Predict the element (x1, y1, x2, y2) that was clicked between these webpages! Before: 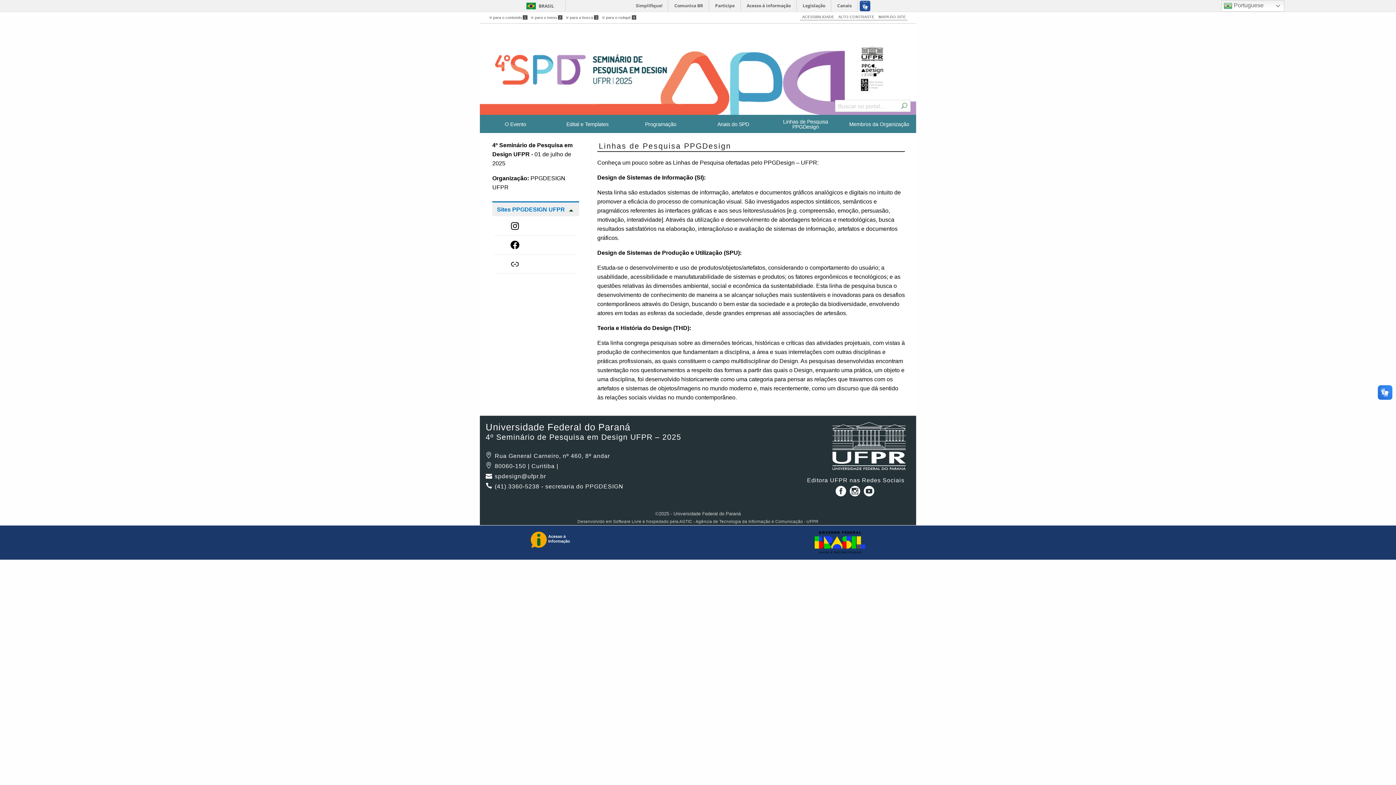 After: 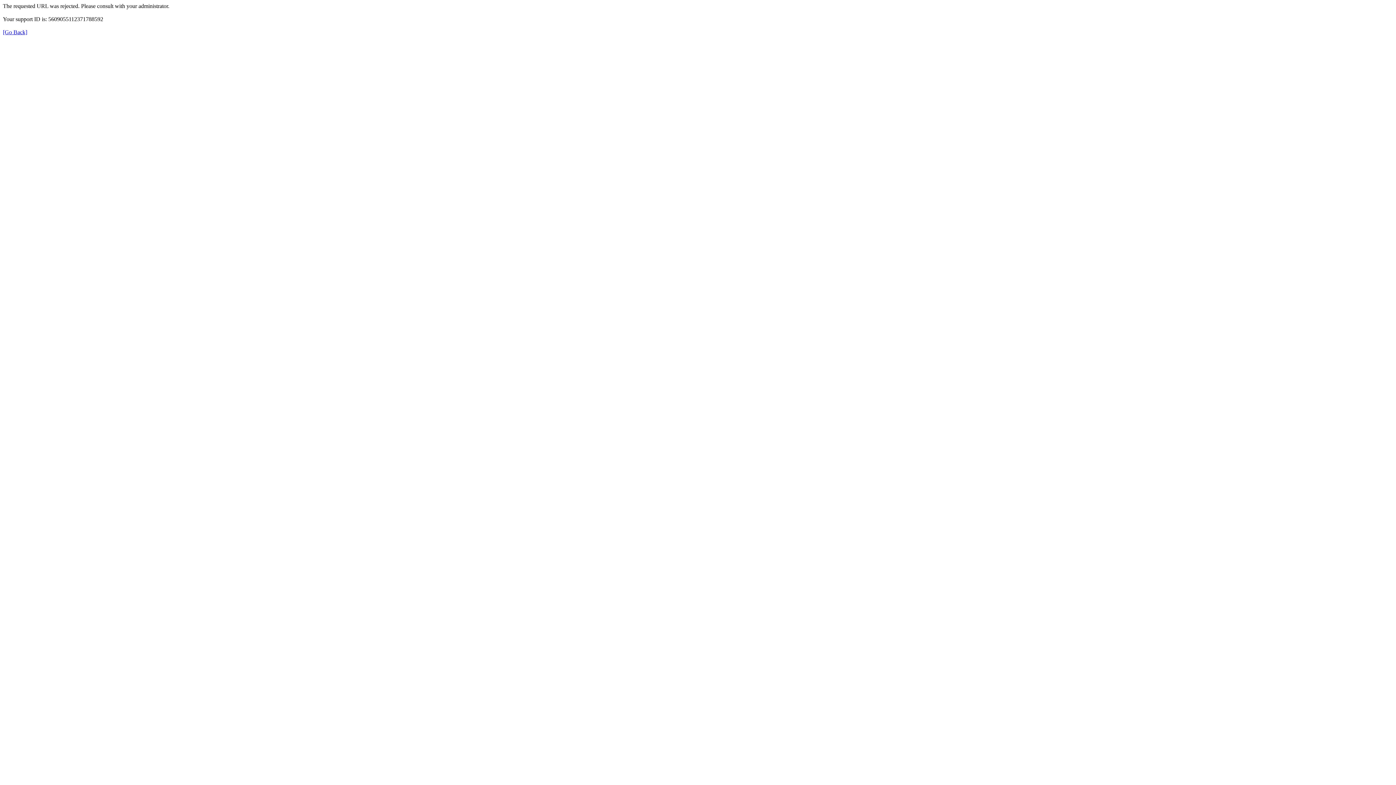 Action: bbox: (669, 0, 708, 11) label: Comunica BR